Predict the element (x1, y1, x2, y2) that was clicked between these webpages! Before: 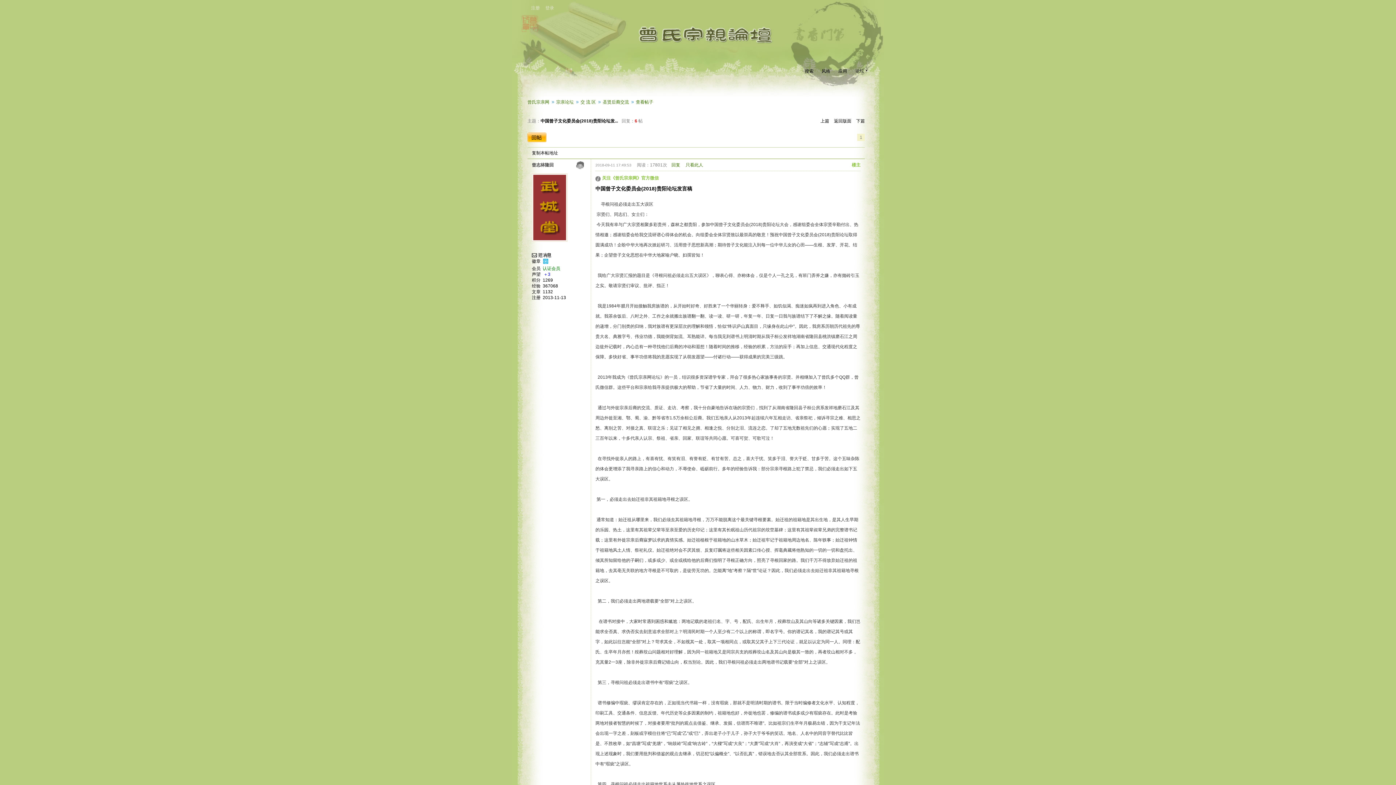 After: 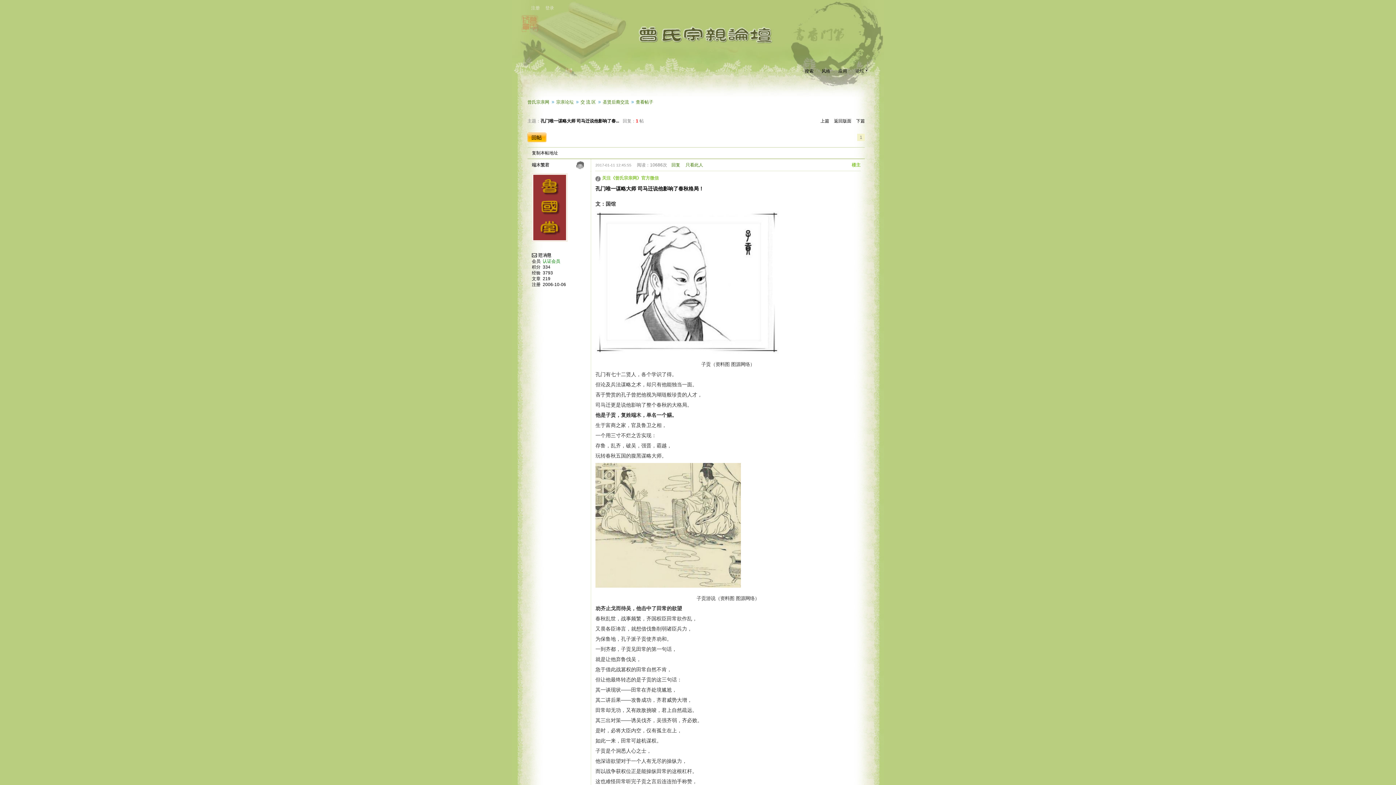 Action: label: 上篇 bbox: (820, 118, 829, 123)